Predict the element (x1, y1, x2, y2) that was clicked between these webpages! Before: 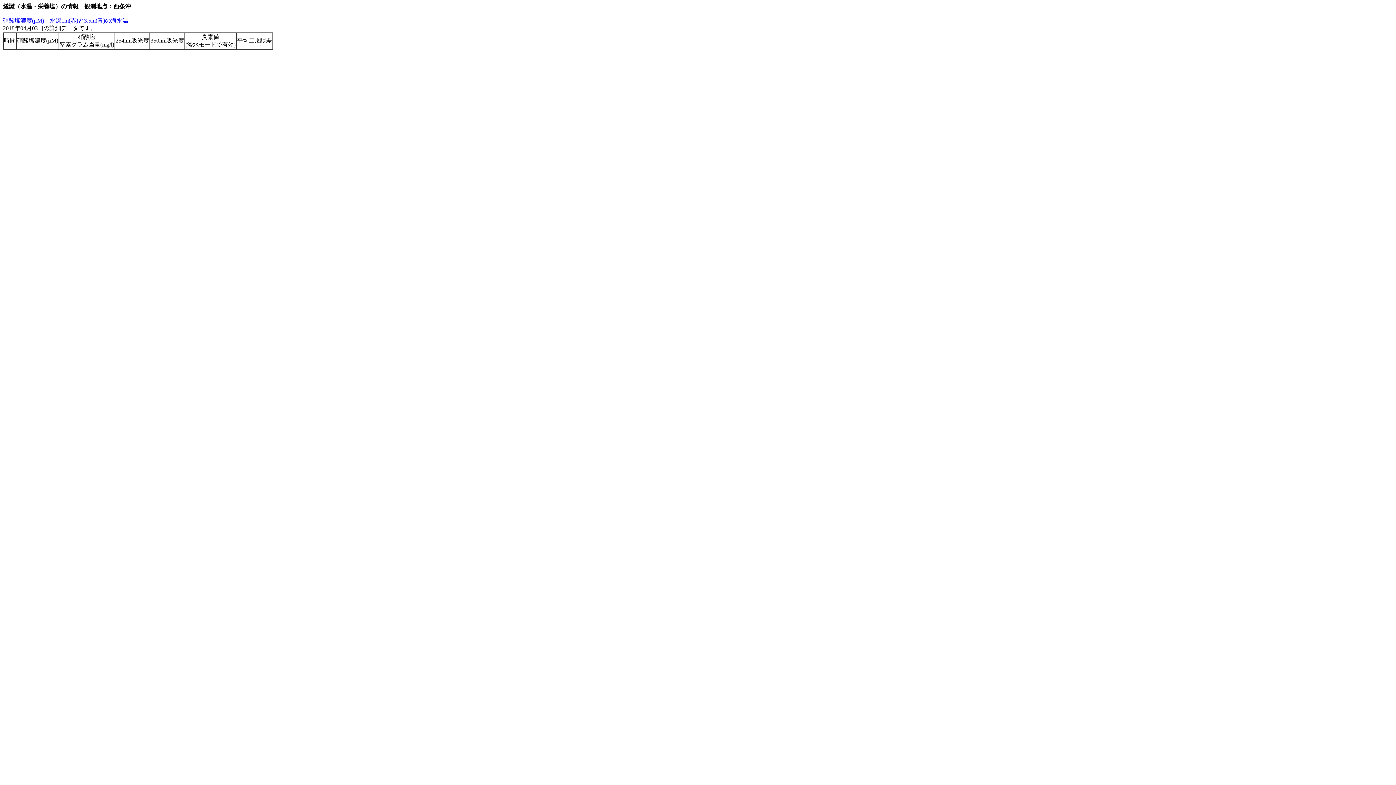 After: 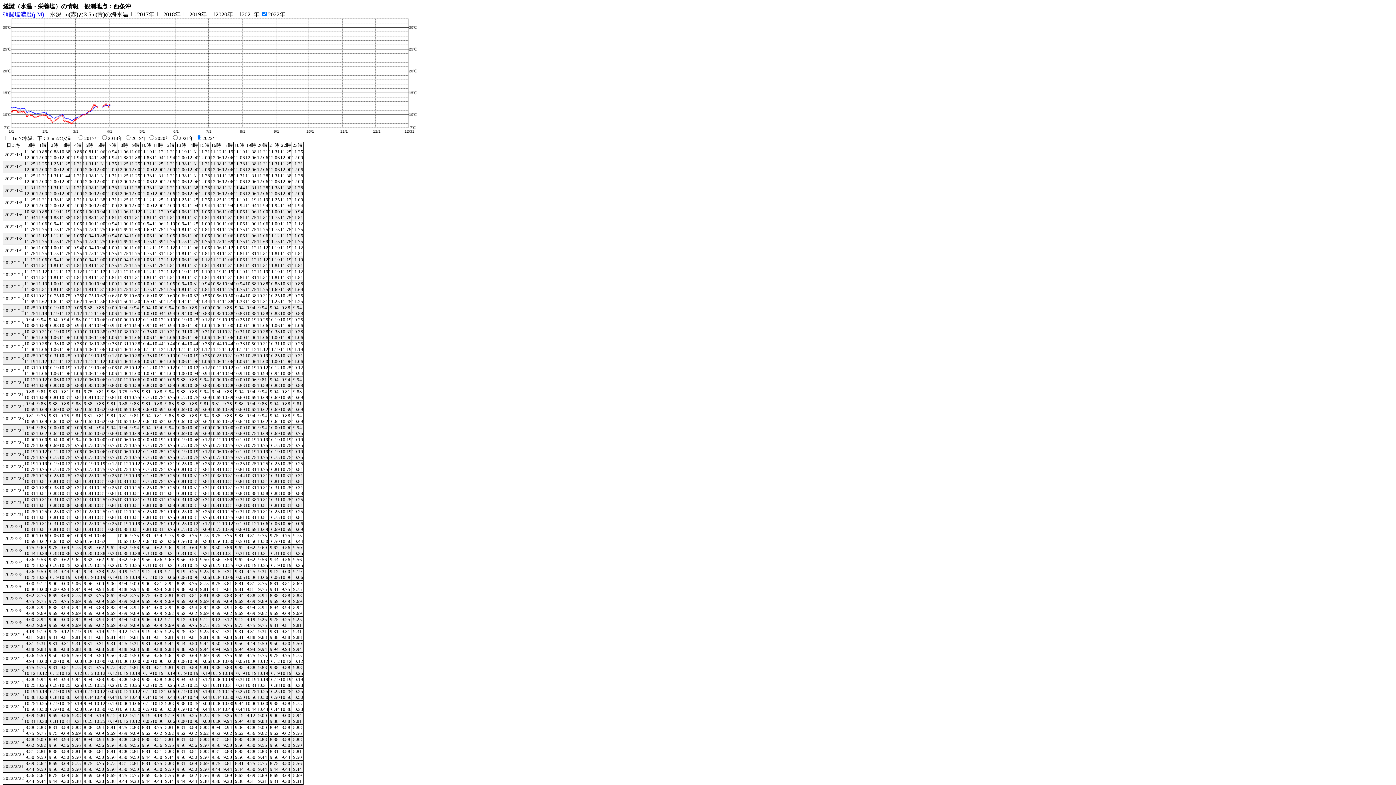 Action: bbox: (49, 17, 128, 23) label: 水深1m(赤)と3.5m(青)の海水温